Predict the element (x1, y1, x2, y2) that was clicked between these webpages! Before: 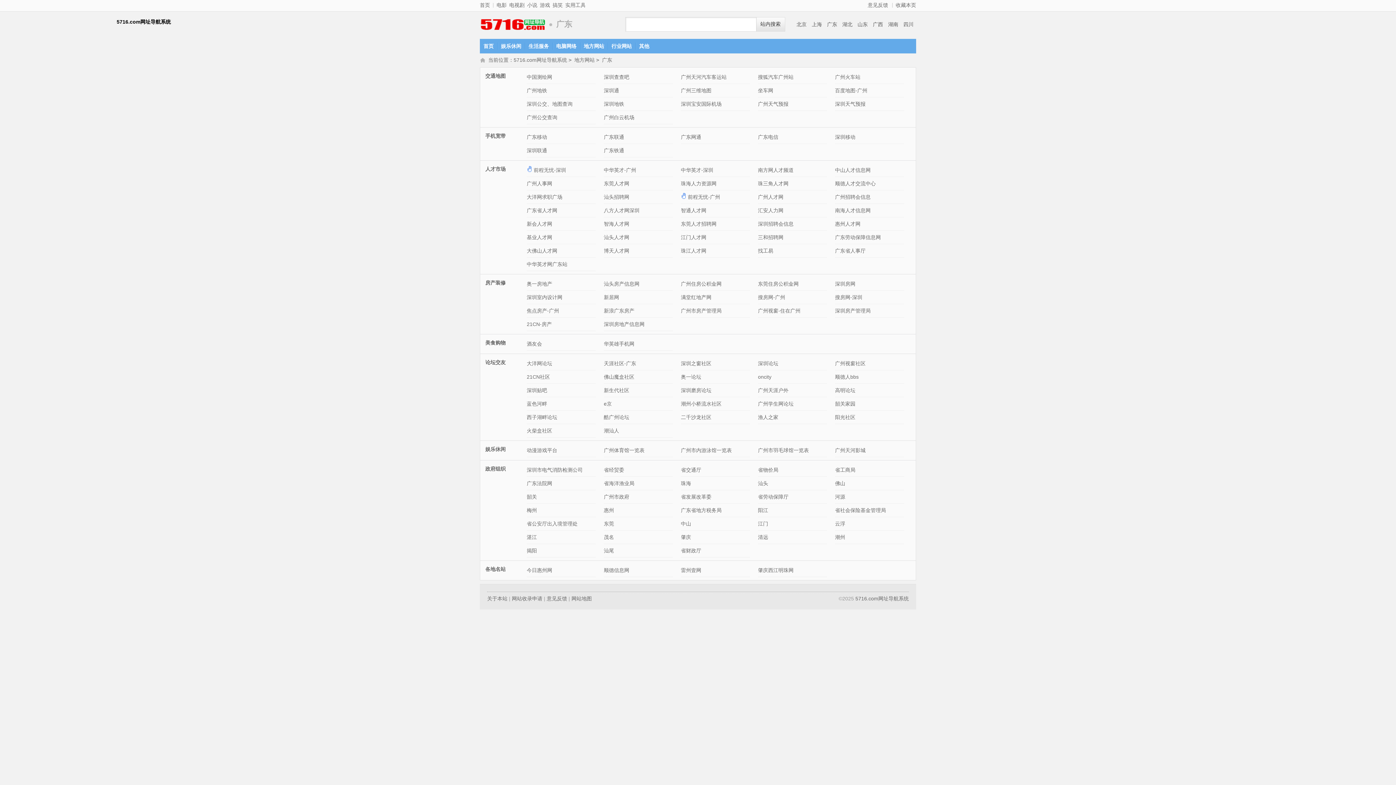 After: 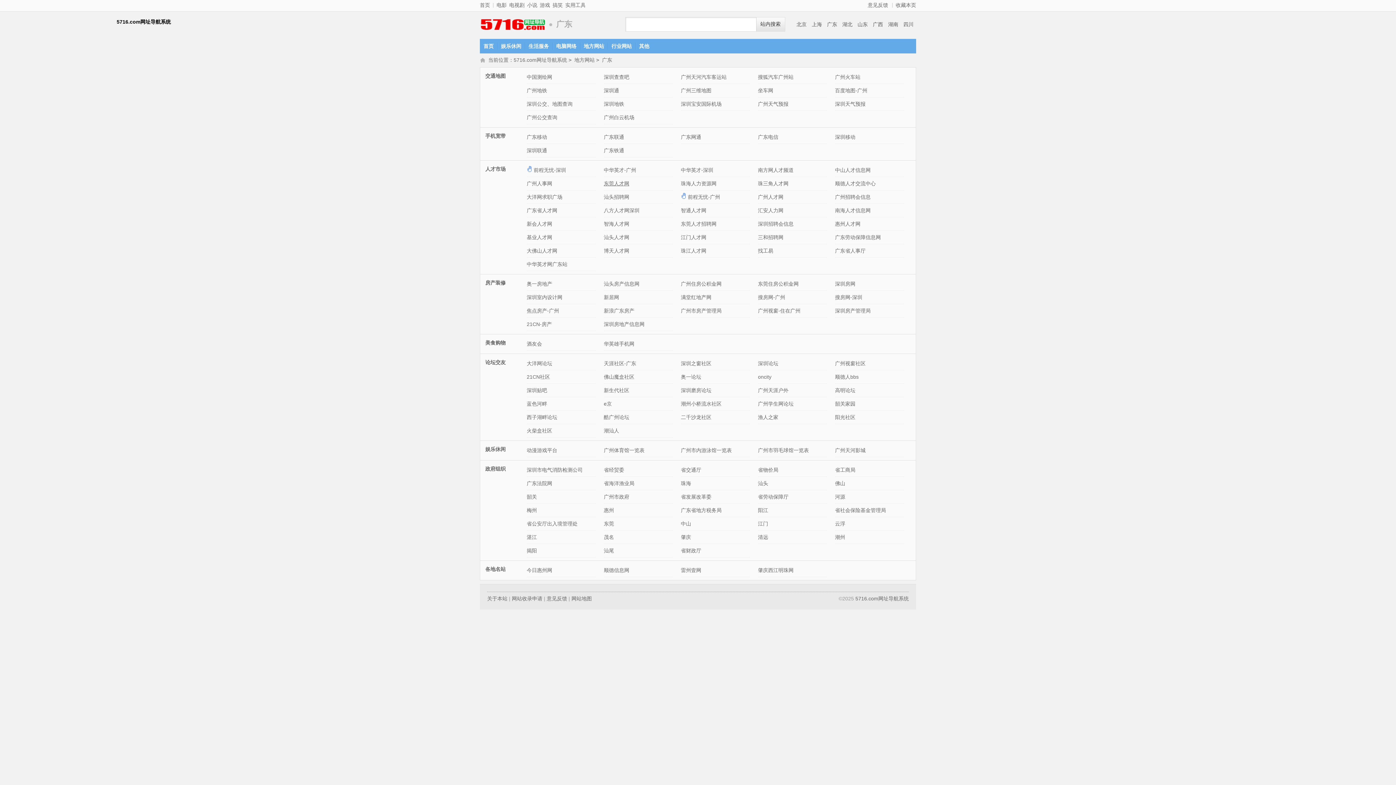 Action: label: 东莞人才网 bbox: (604, 180, 629, 186)